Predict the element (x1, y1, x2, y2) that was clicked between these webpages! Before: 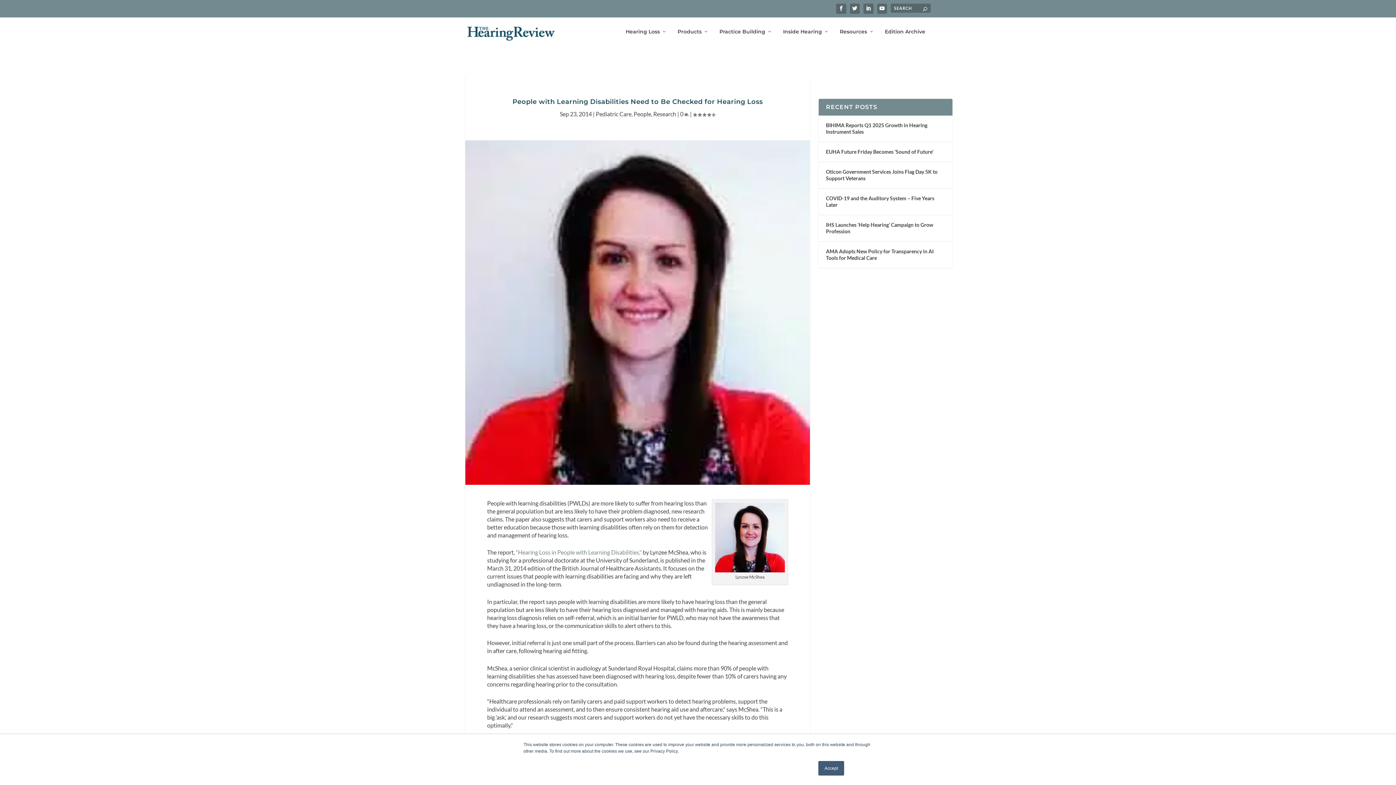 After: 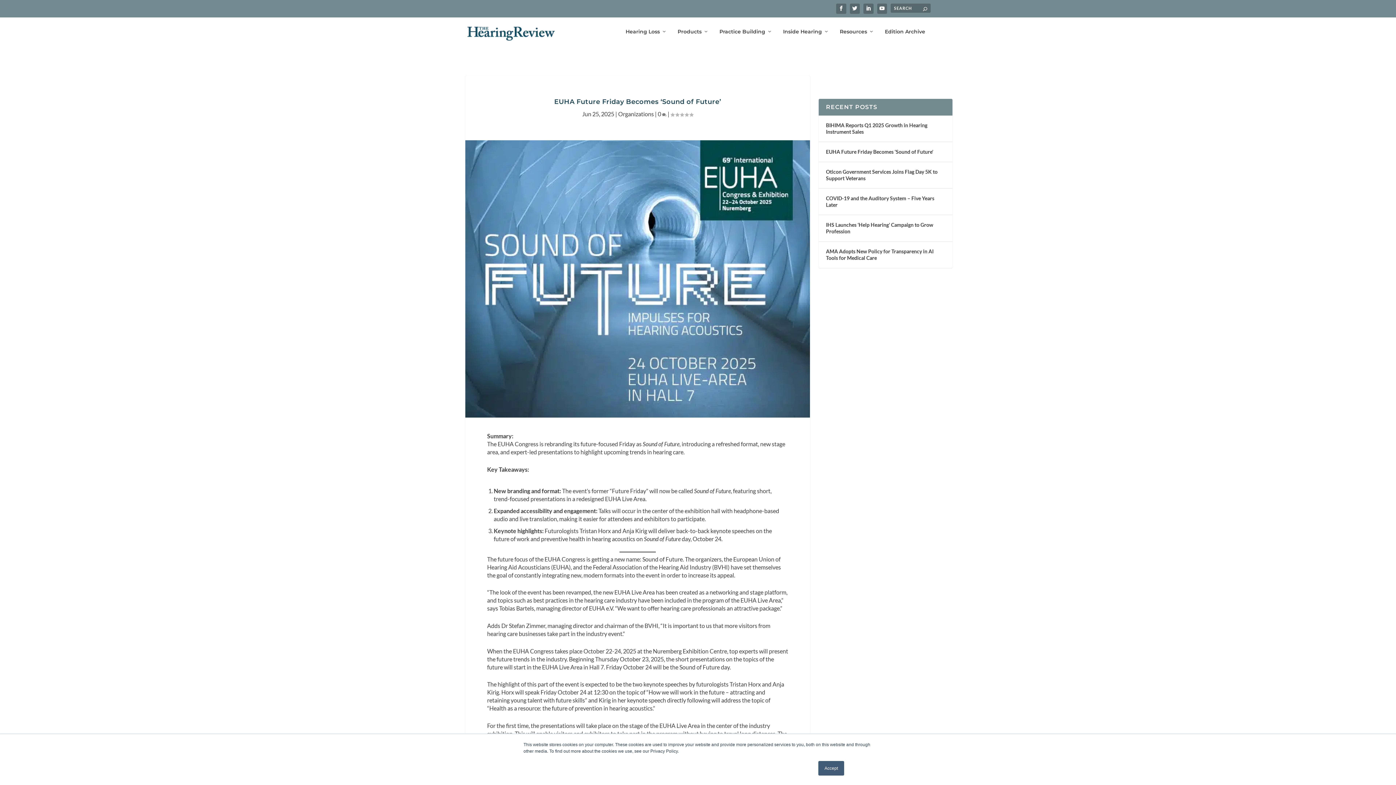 Action: bbox: (826, 147, 933, 156) label: EUHA Future Friday Becomes ‘Sound of Future’